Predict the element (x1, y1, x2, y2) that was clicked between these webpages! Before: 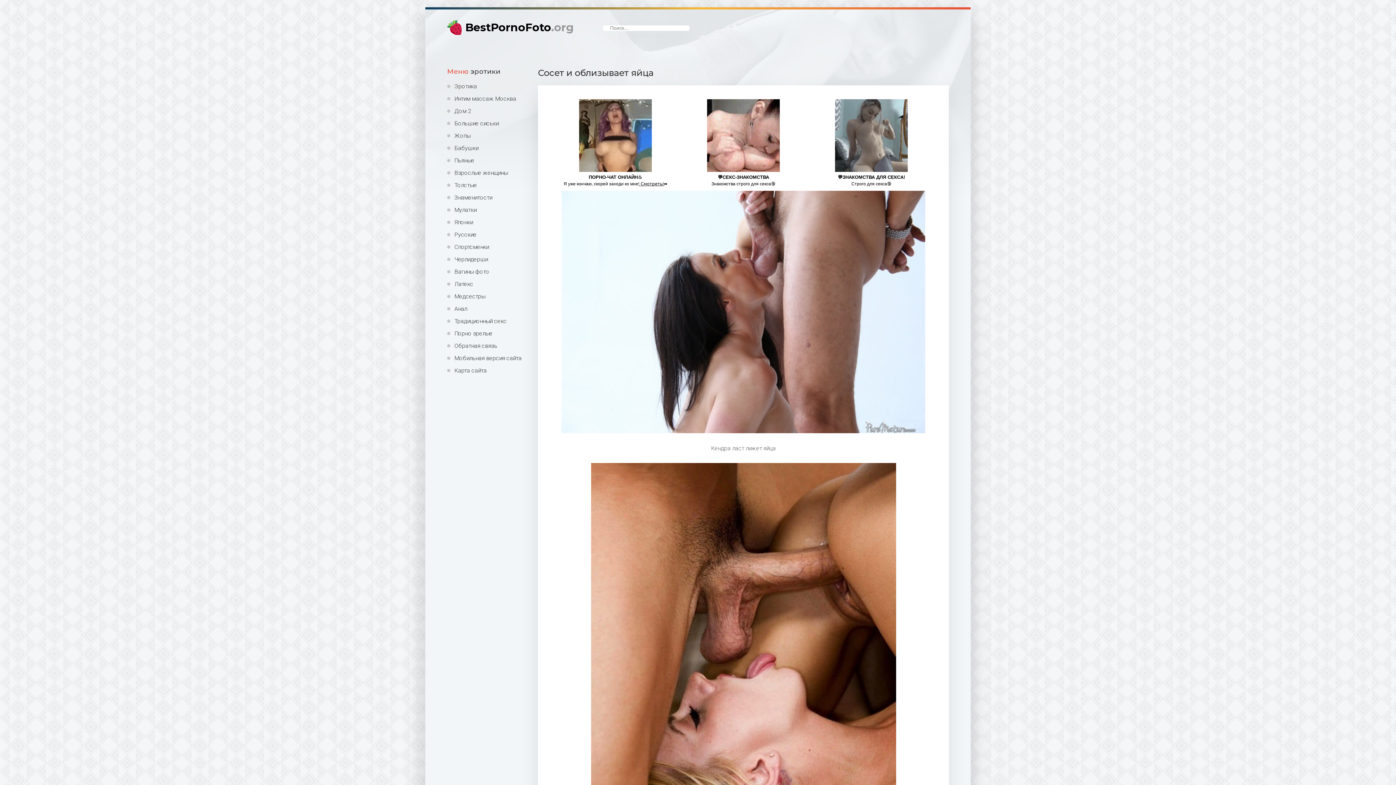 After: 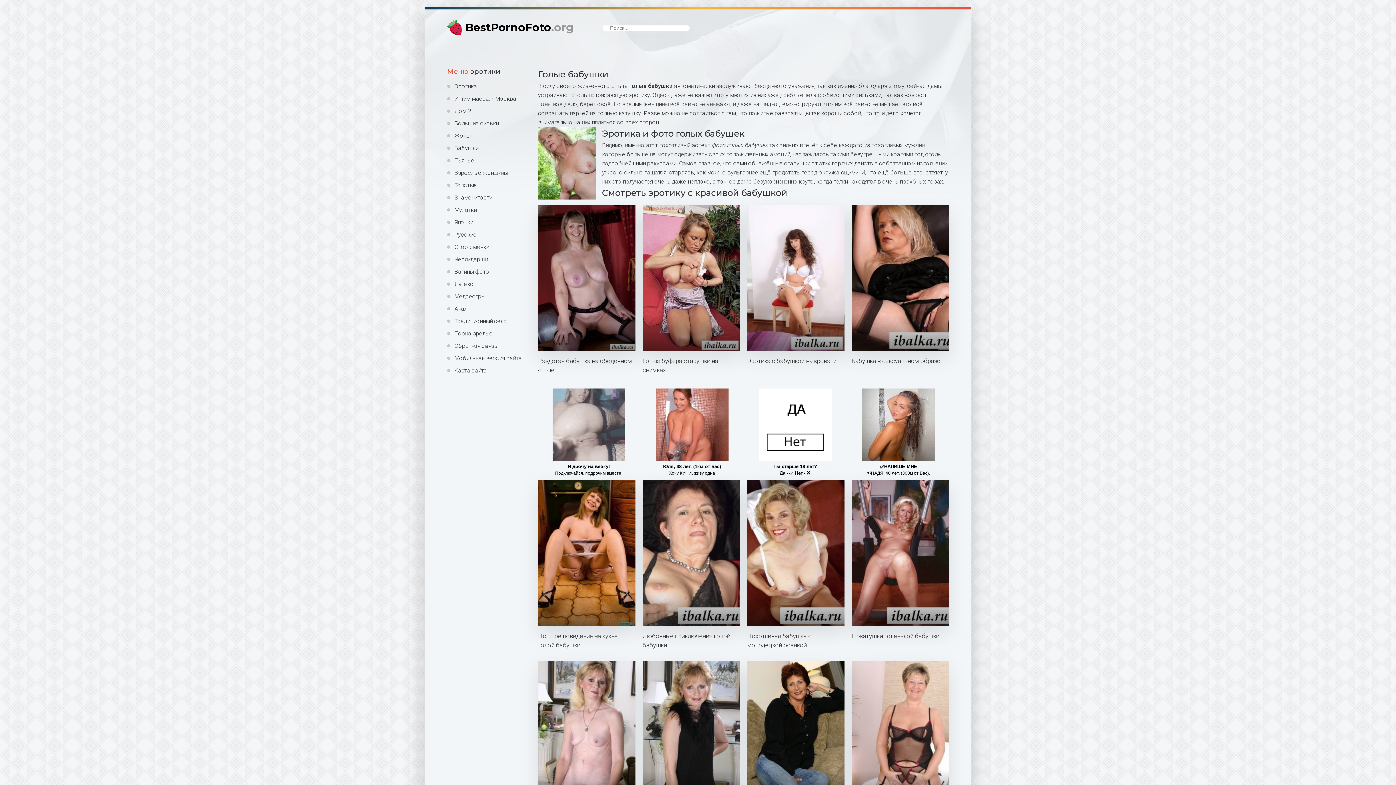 Action: label: Бабушки bbox: (447, 144, 527, 151)